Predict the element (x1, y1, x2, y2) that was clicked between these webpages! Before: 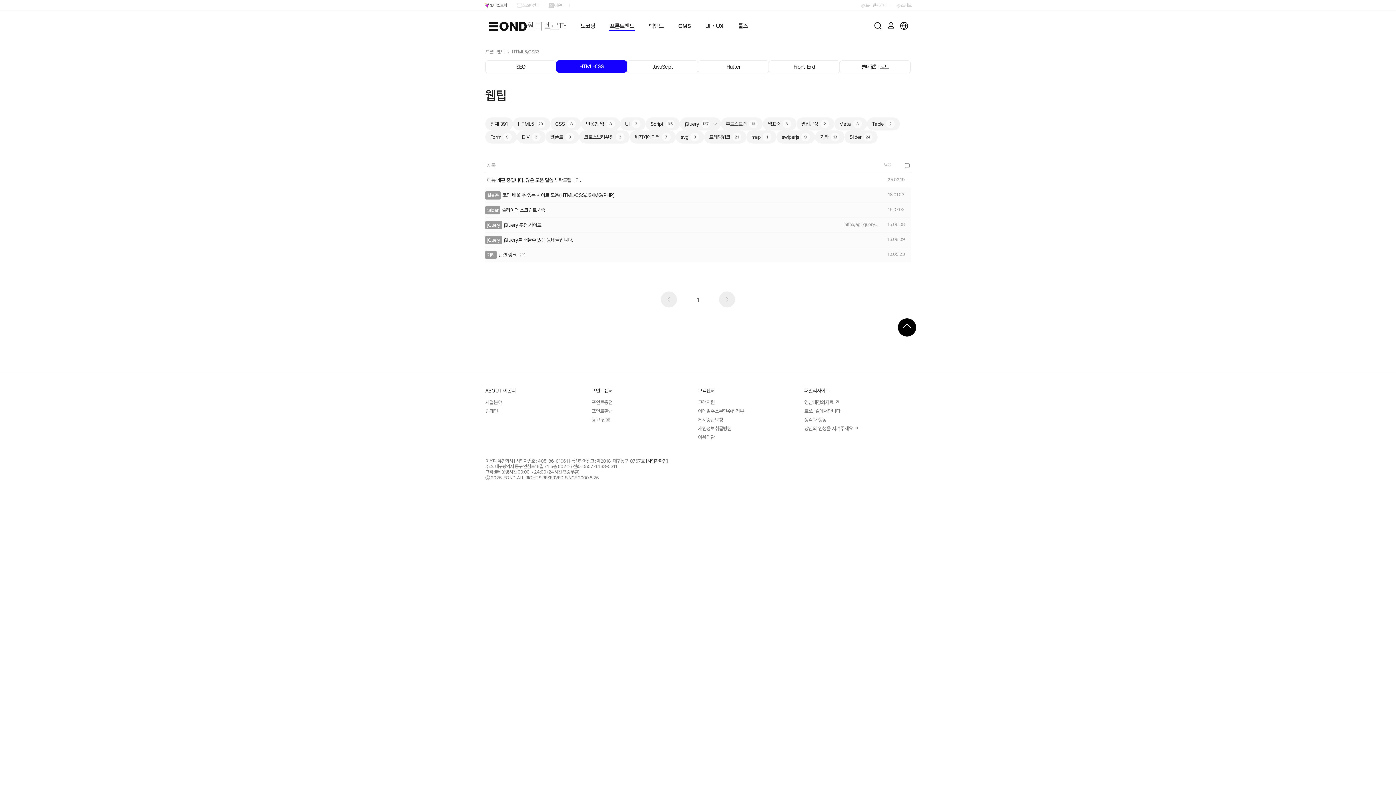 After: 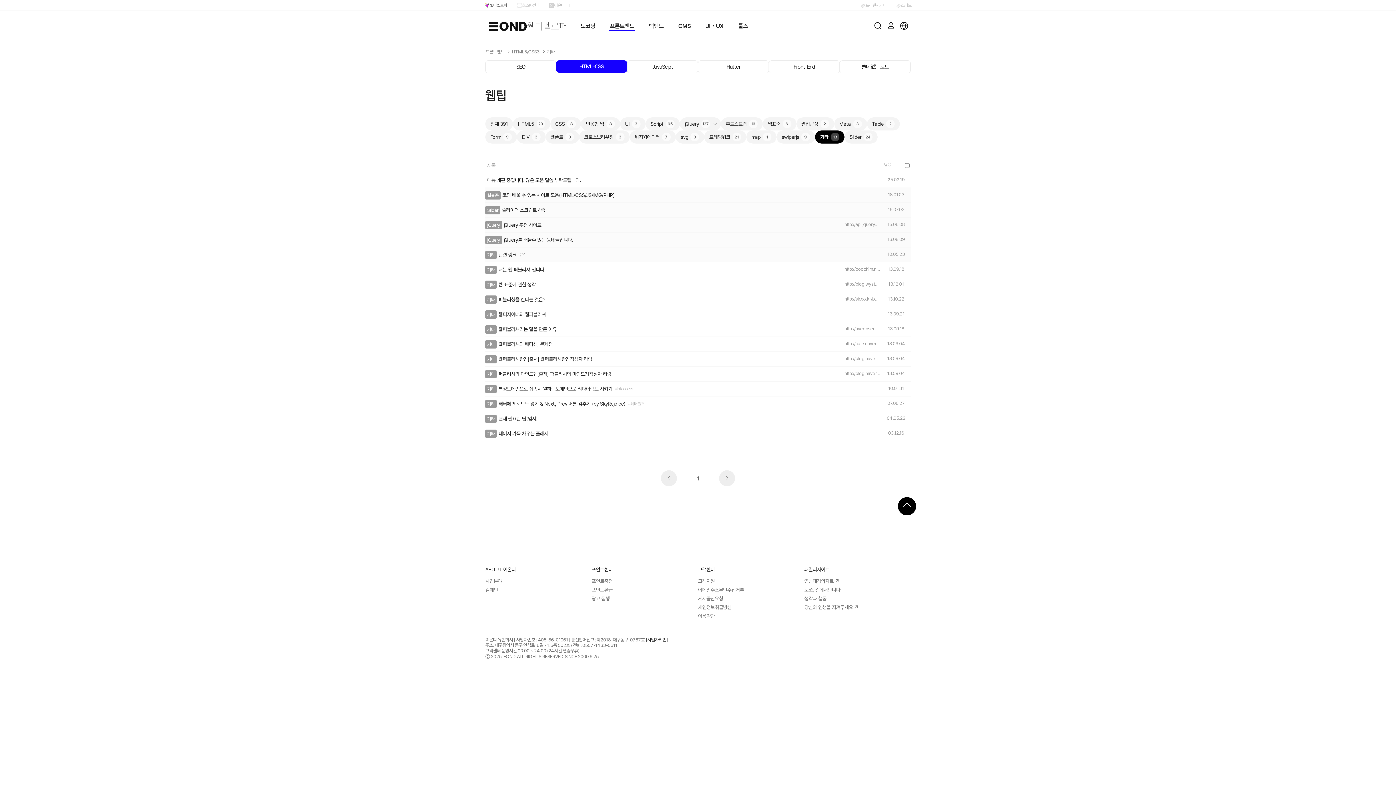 Action: label: 기타
13 bbox: (815, 130, 844, 143)